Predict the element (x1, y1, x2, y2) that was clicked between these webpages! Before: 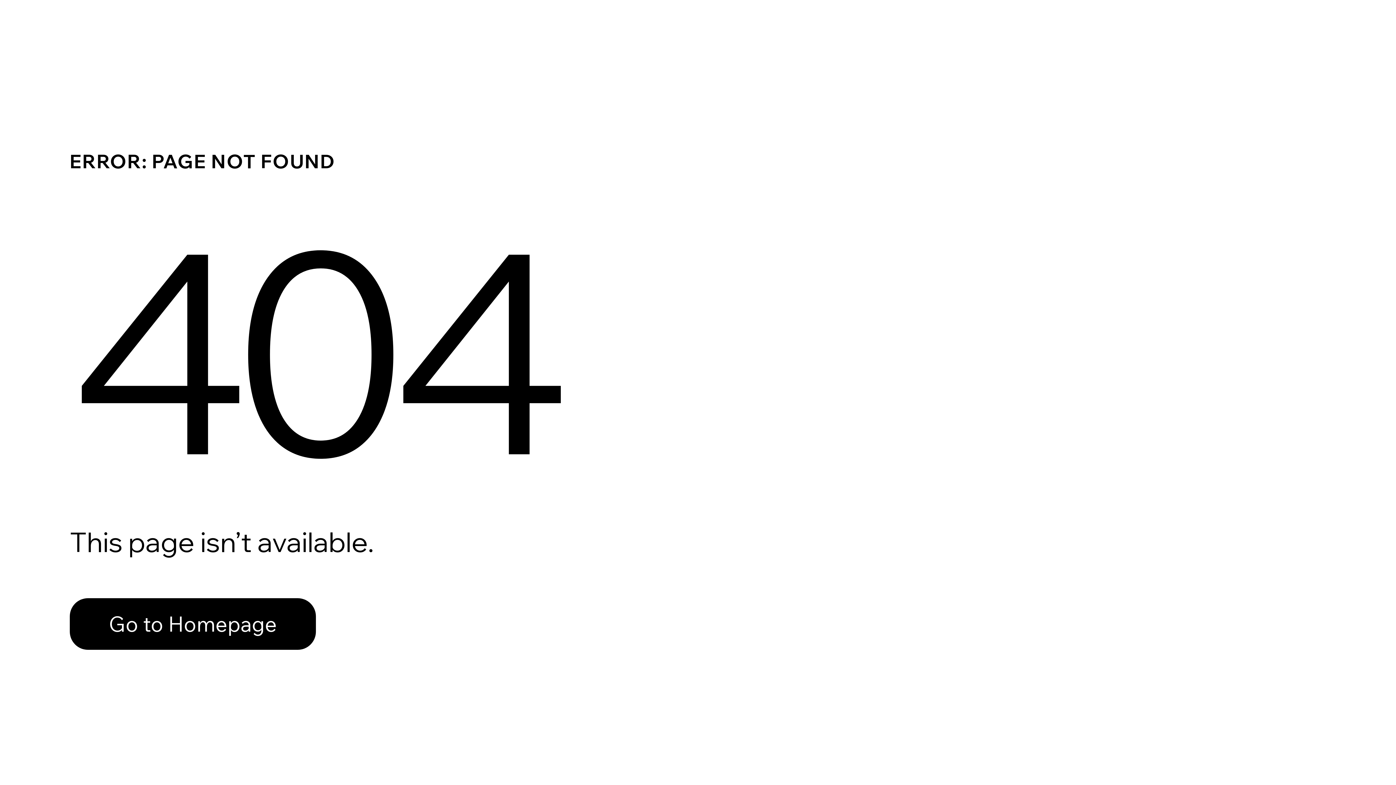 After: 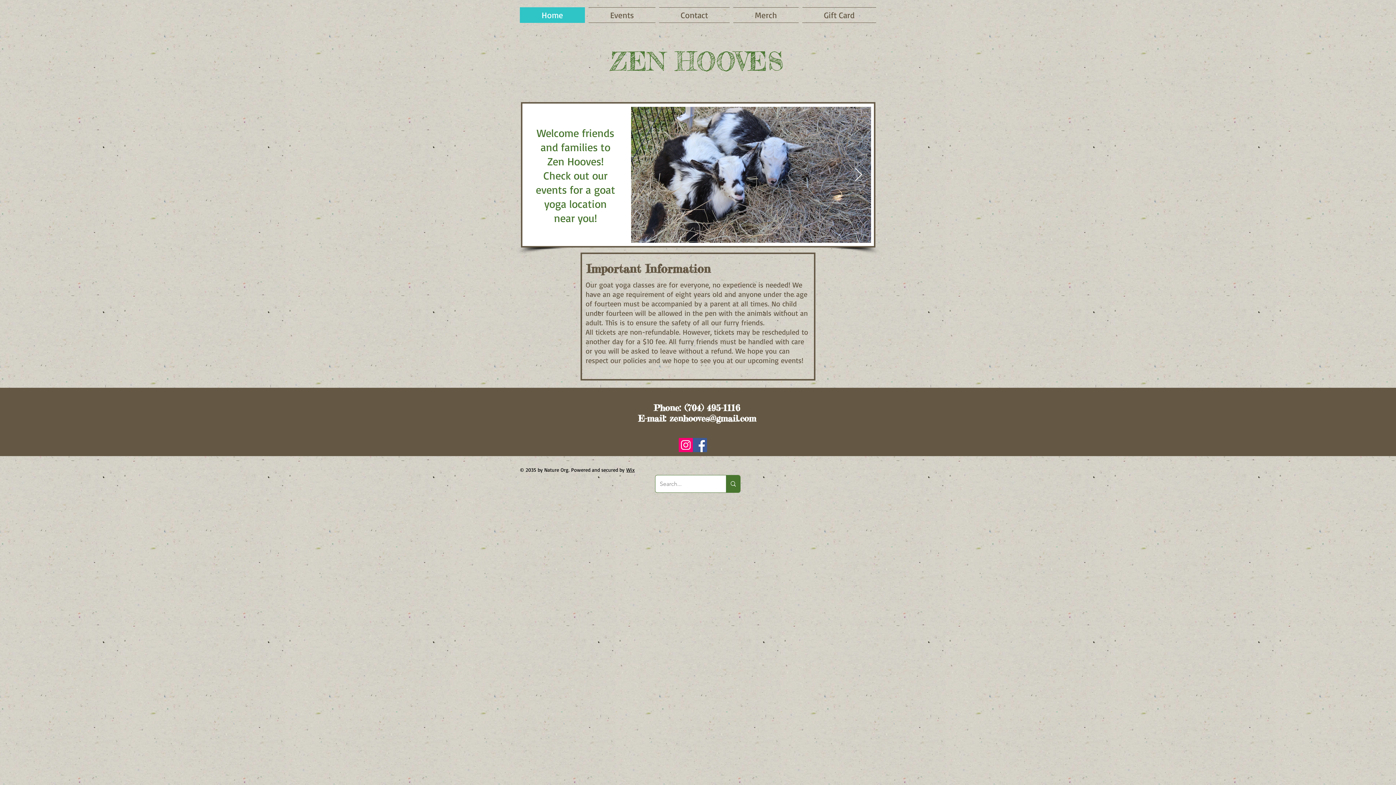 Action: label: Go to Homepage bbox: (69, 598, 316, 650)